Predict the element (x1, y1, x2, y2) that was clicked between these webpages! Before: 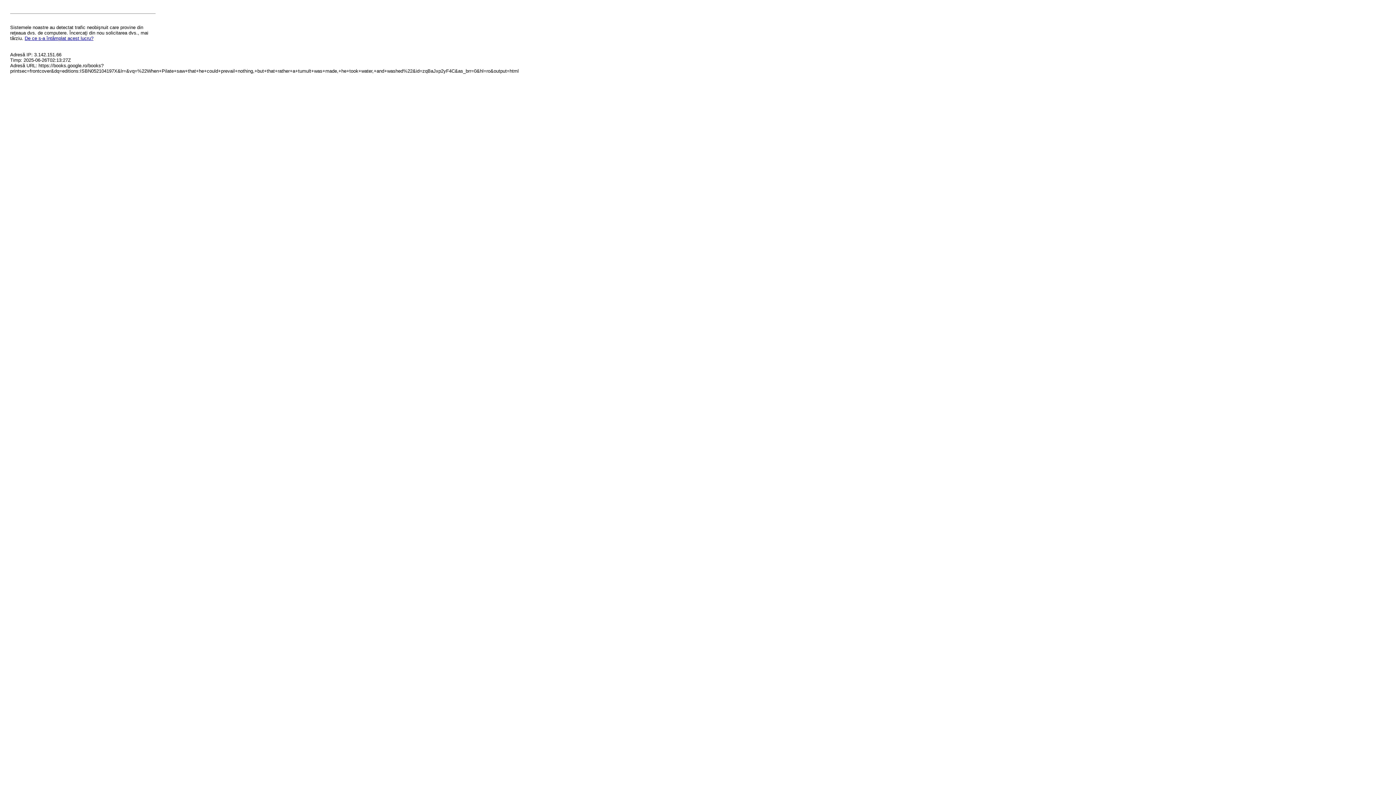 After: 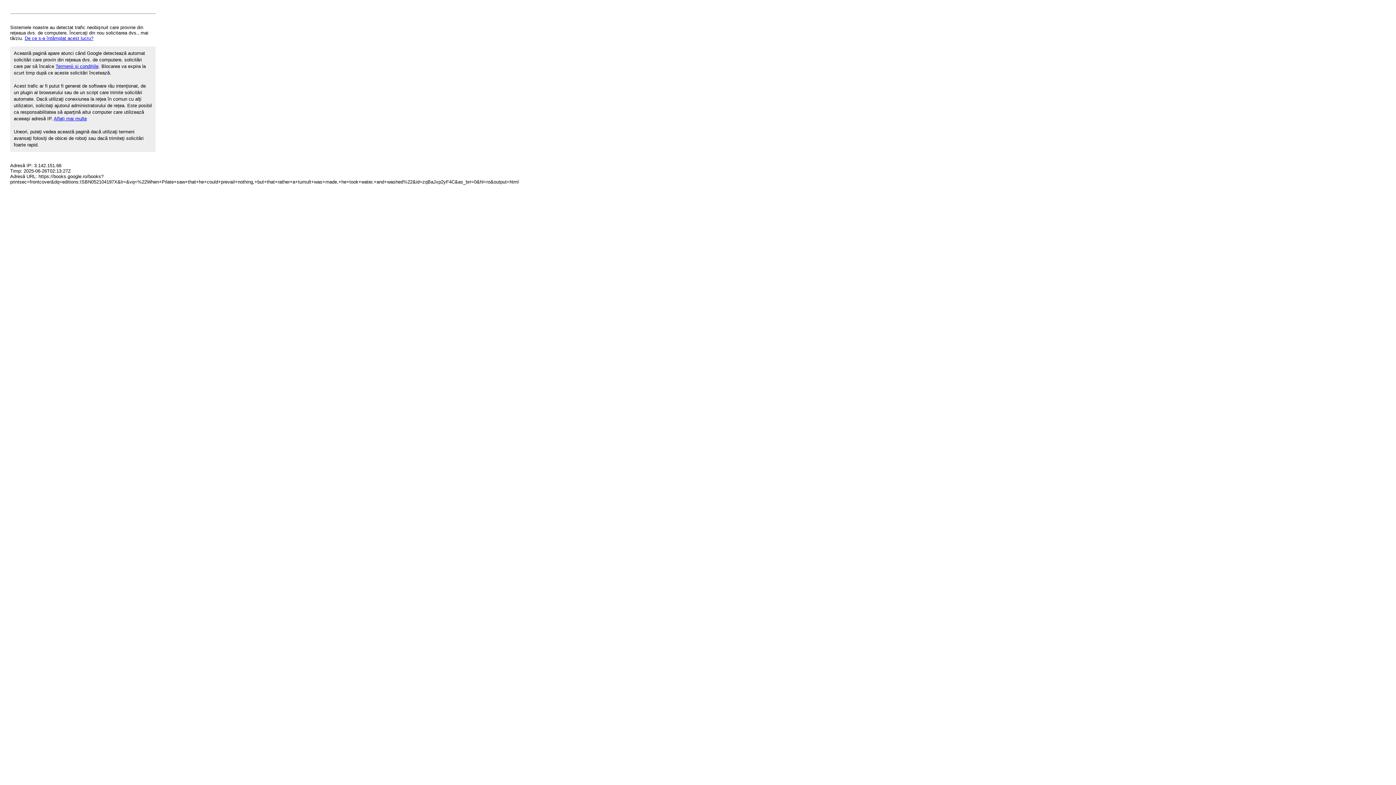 Action: label: De ce s-a întâmplat acest lucru? bbox: (24, 35, 93, 41)